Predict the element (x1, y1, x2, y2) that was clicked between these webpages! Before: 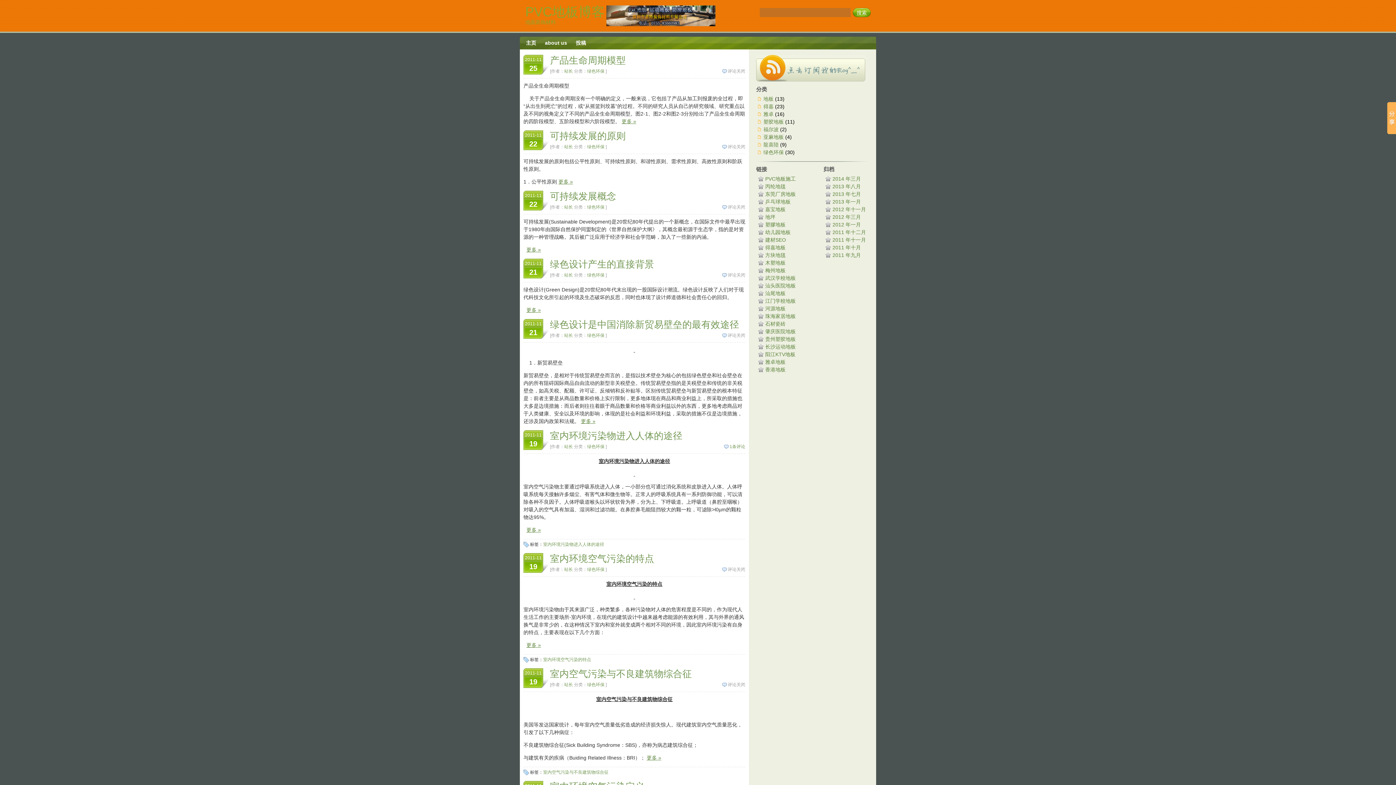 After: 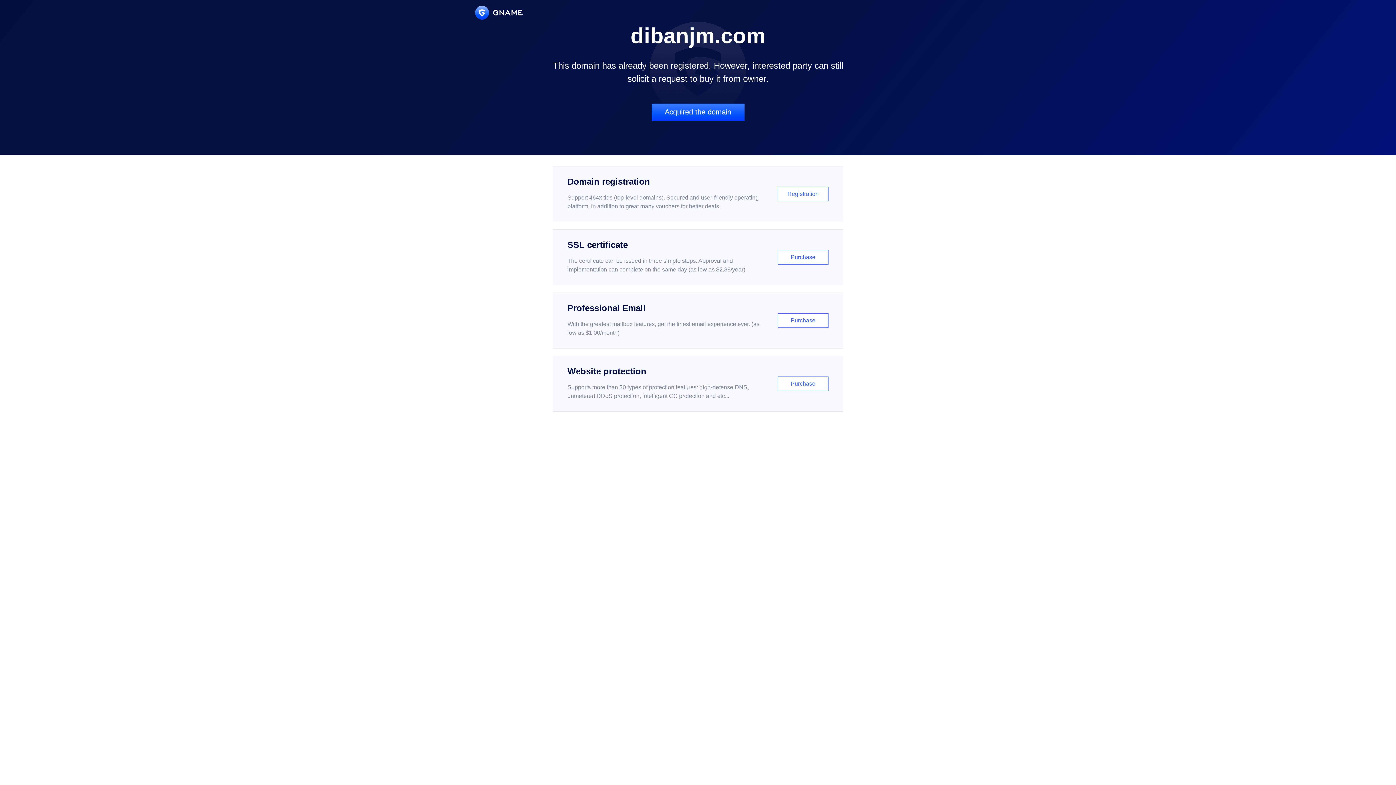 Action: bbox: (765, 298, 796, 304) label: 江门学校地板